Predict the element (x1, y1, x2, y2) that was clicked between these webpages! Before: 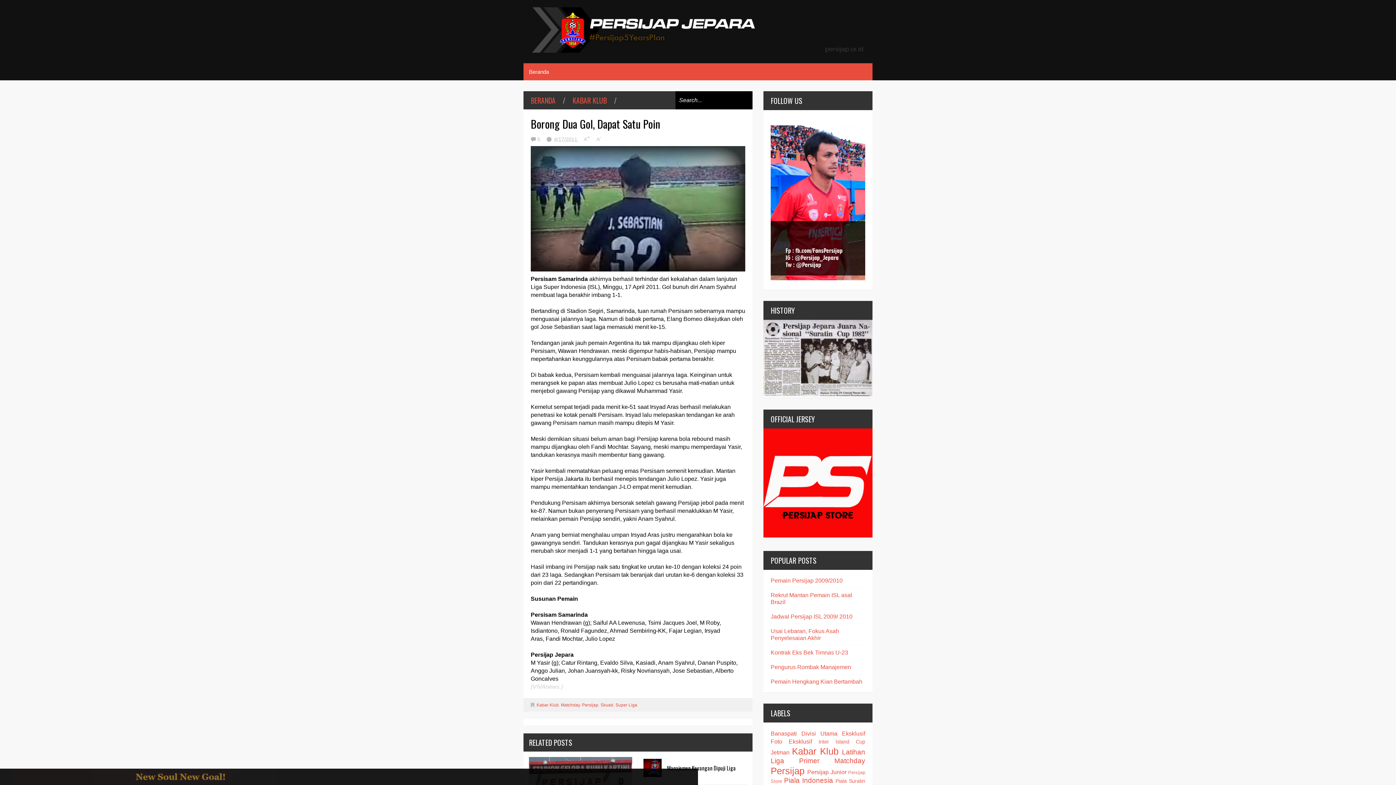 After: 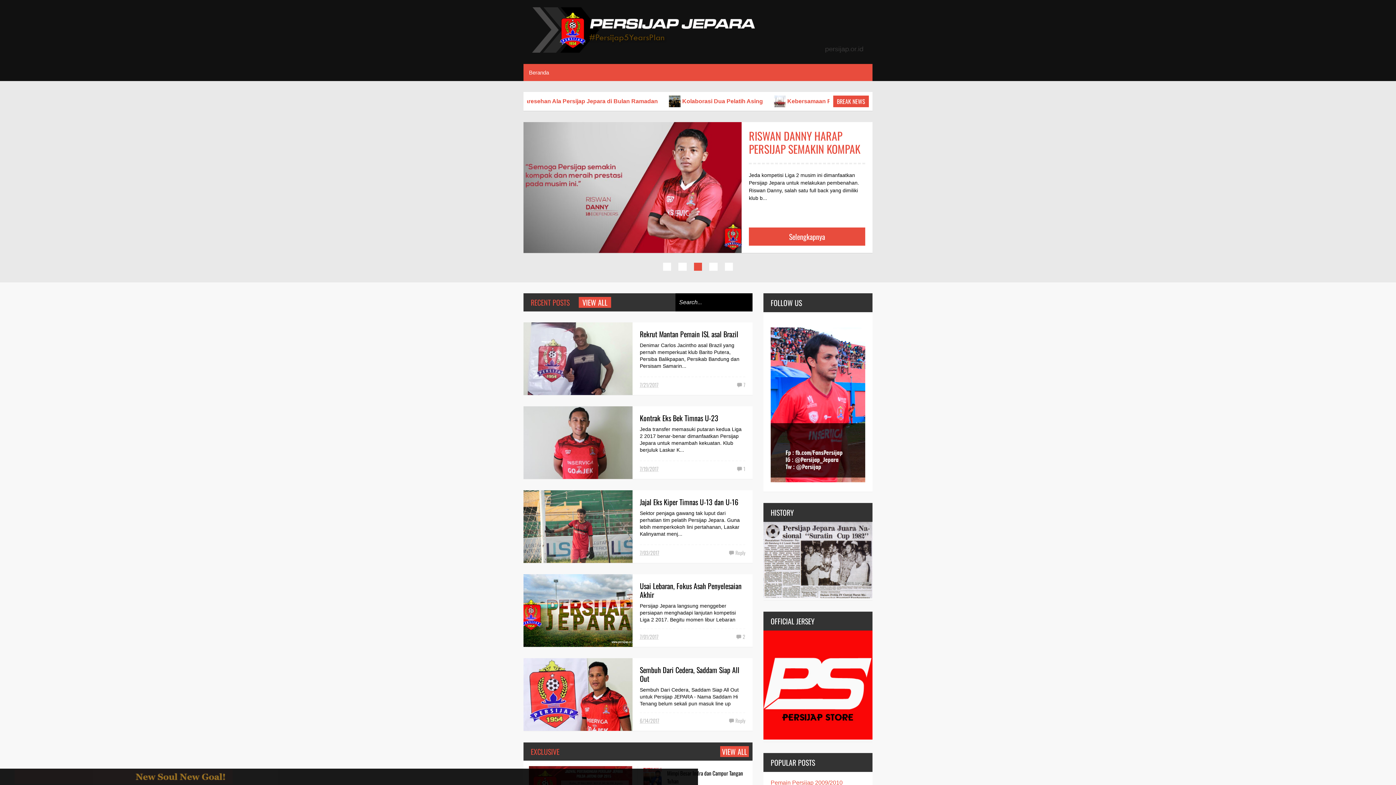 Action: bbox: (530, 39, 865, 56)